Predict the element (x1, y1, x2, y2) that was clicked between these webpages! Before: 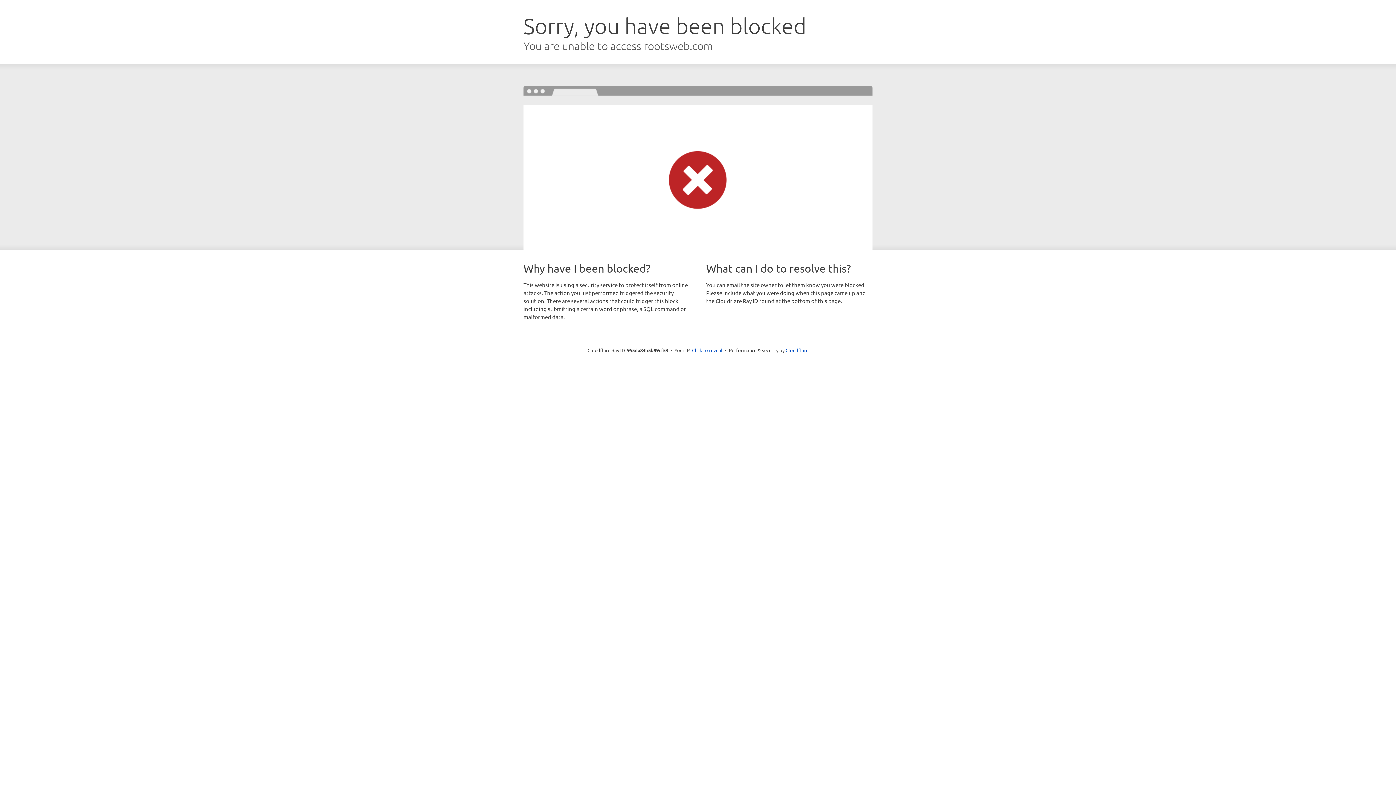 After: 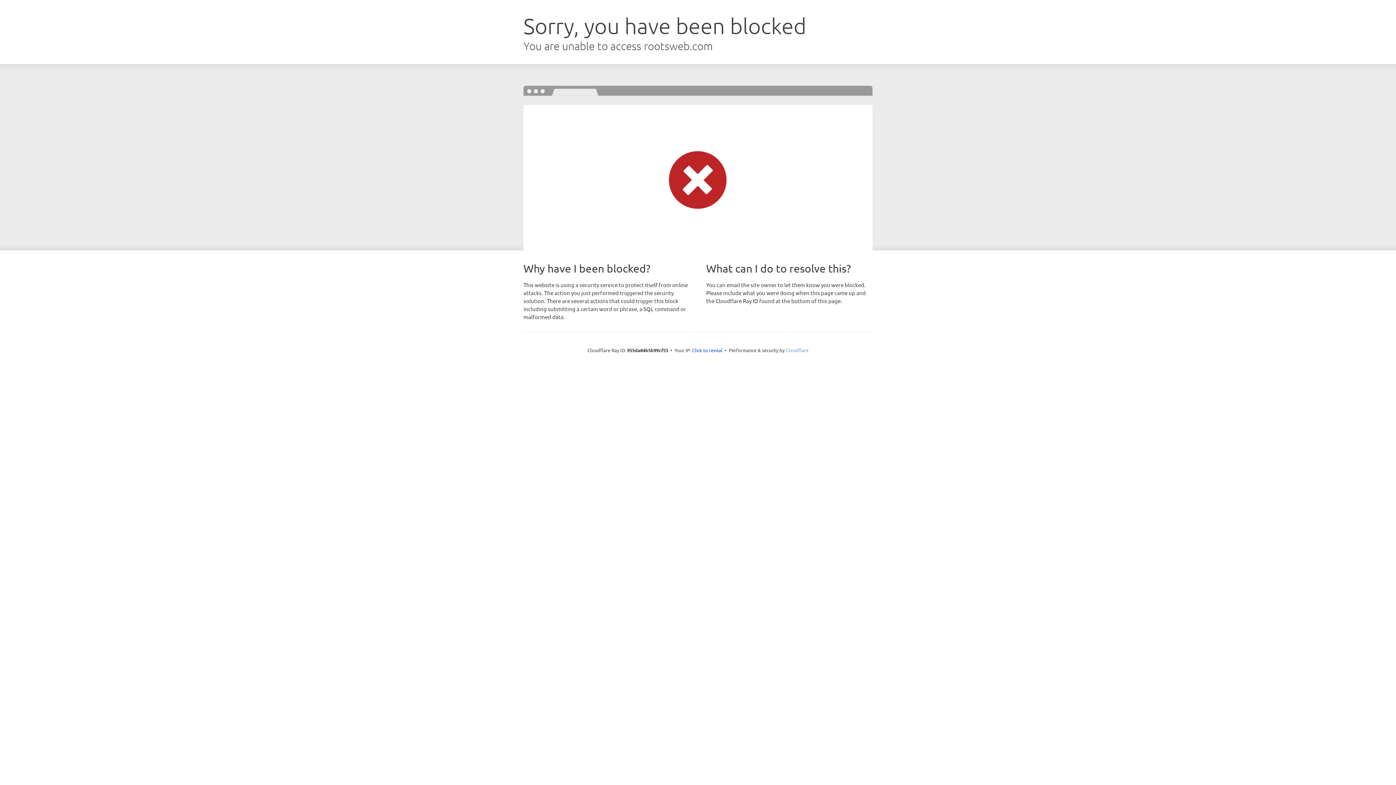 Action: bbox: (785, 347, 808, 353) label: Cloudflare